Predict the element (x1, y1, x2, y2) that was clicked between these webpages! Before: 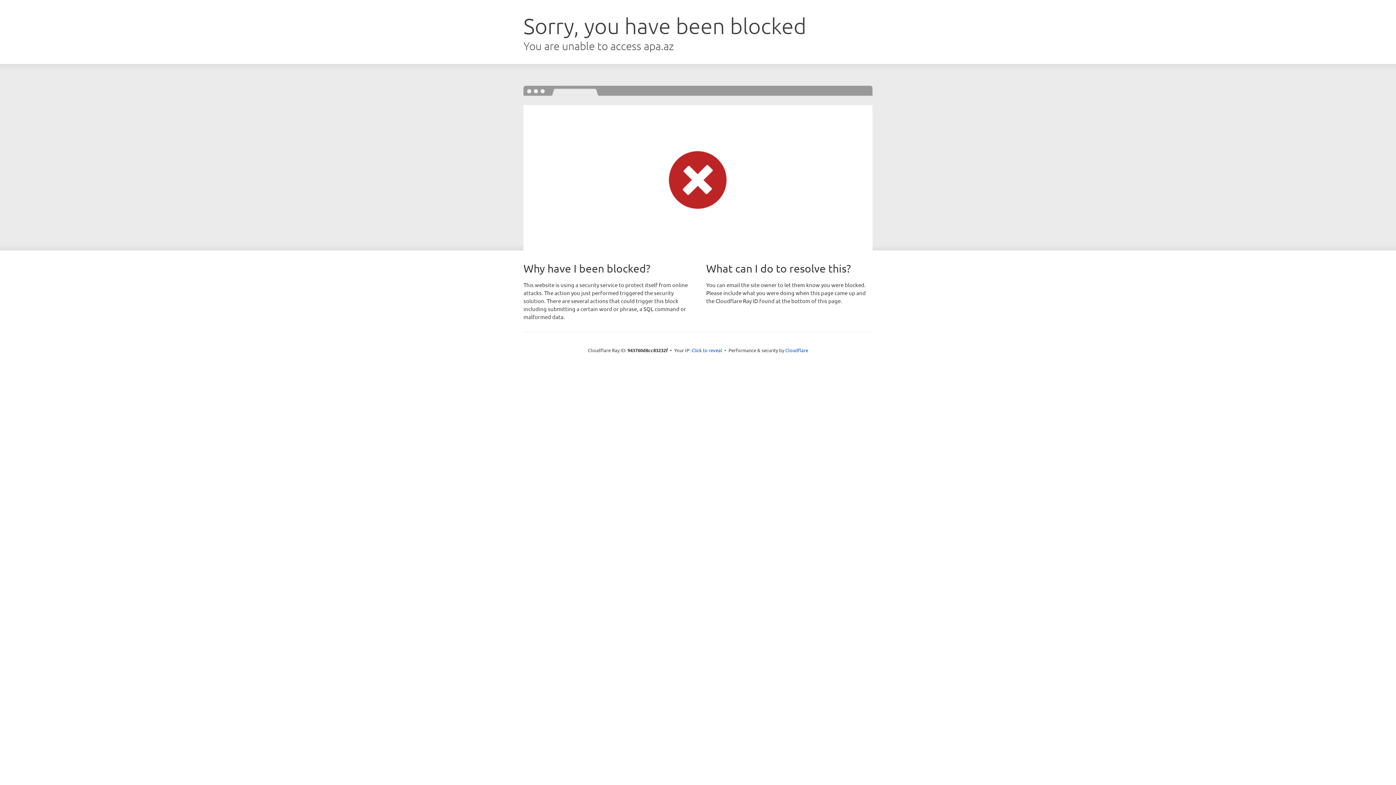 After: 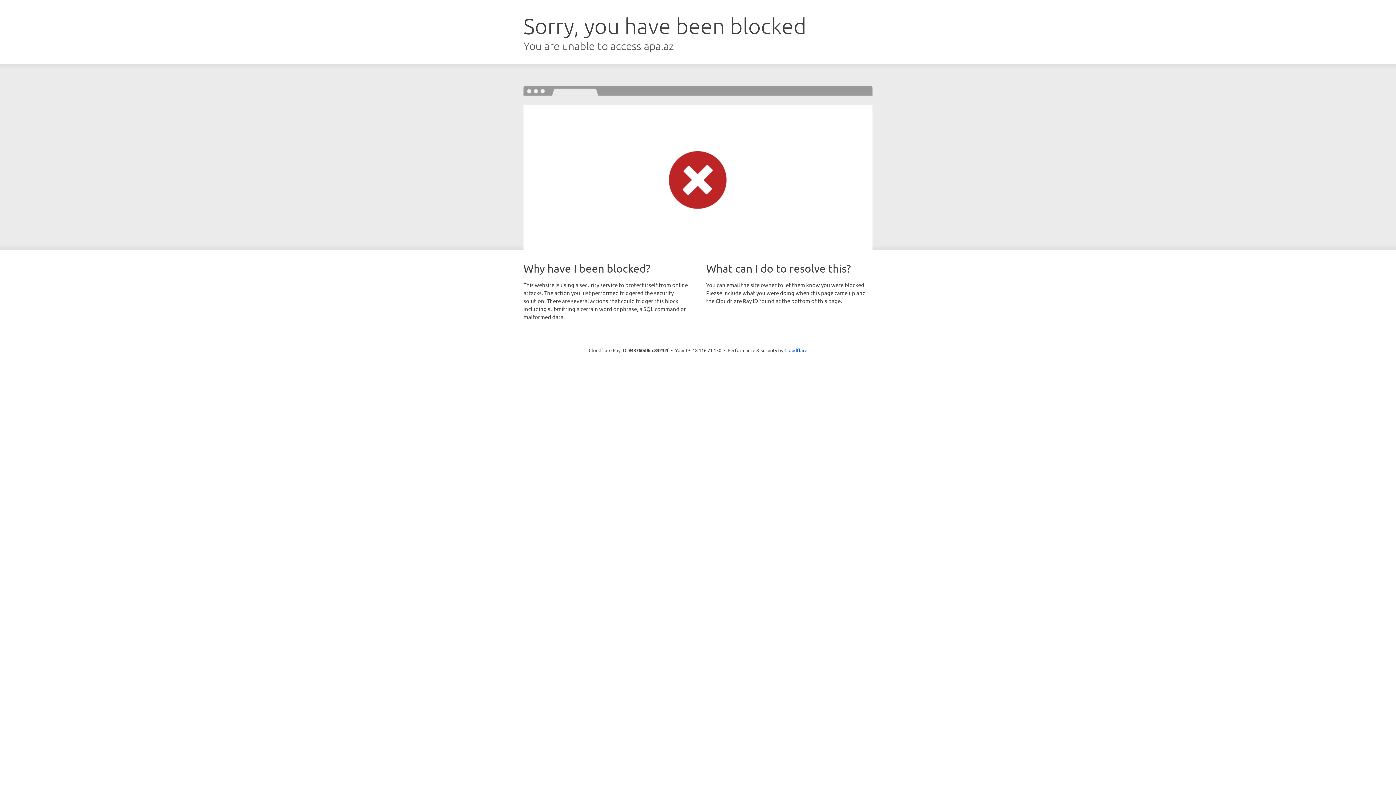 Action: label: Click to reveal bbox: (691, 346, 722, 353)